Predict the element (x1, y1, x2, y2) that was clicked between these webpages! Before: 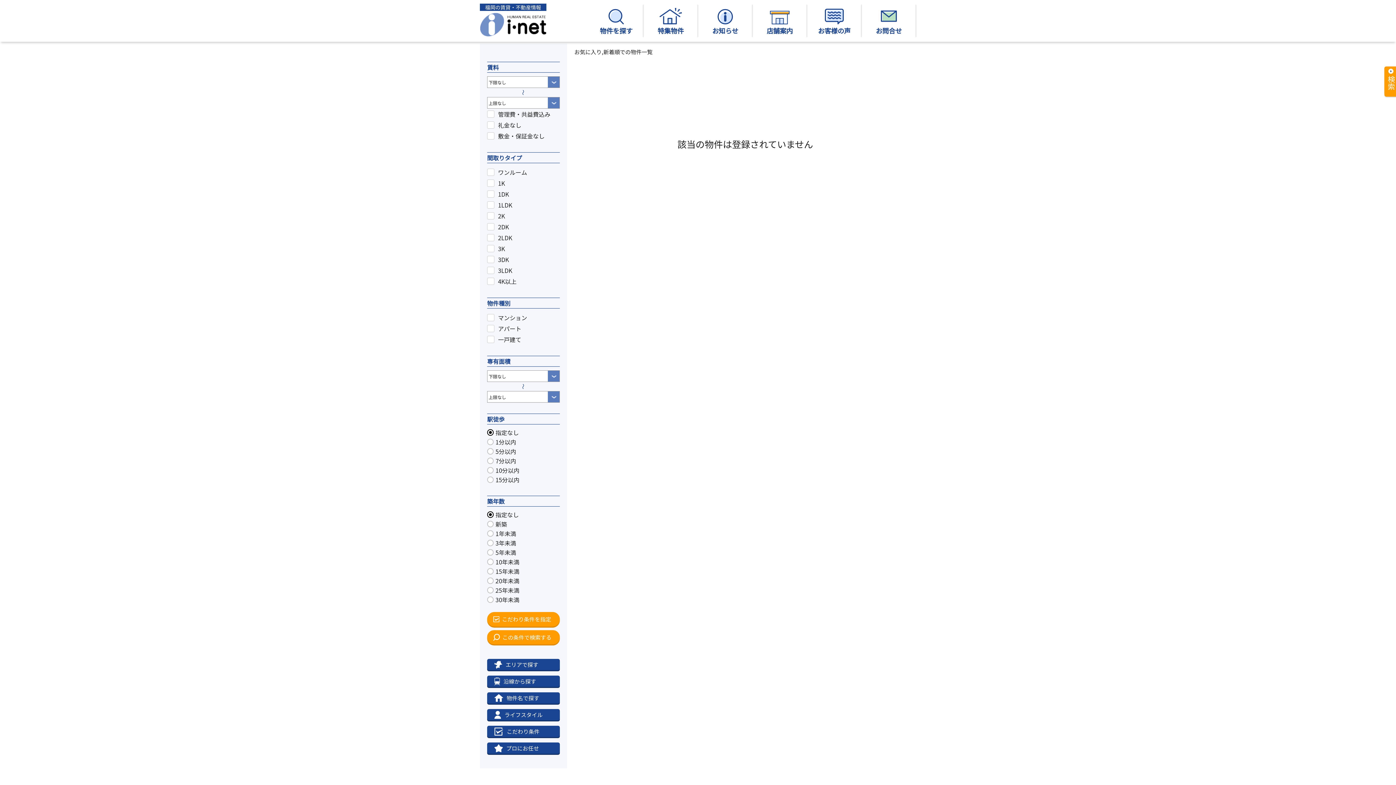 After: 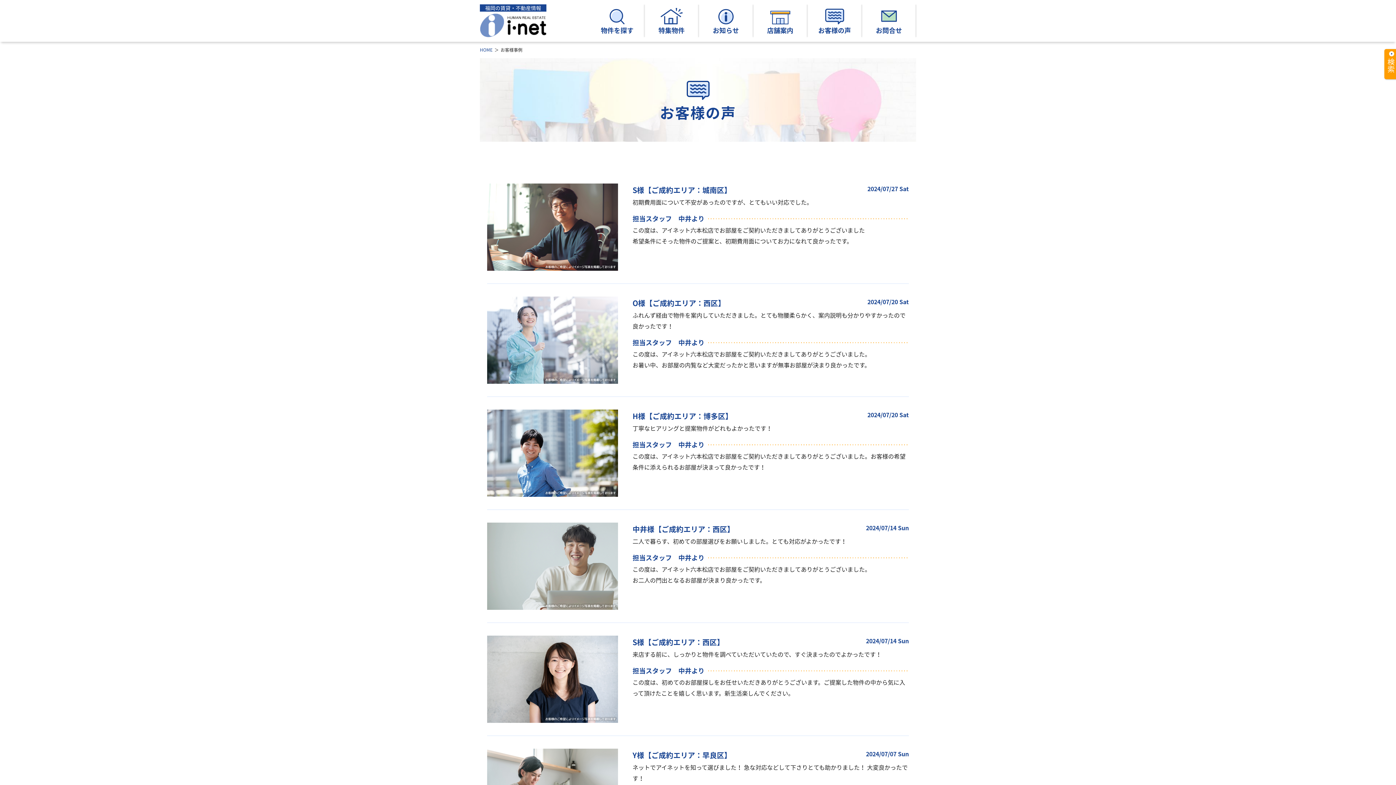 Action: label: お客様の声 bbox: (807, 0, 861, 41)